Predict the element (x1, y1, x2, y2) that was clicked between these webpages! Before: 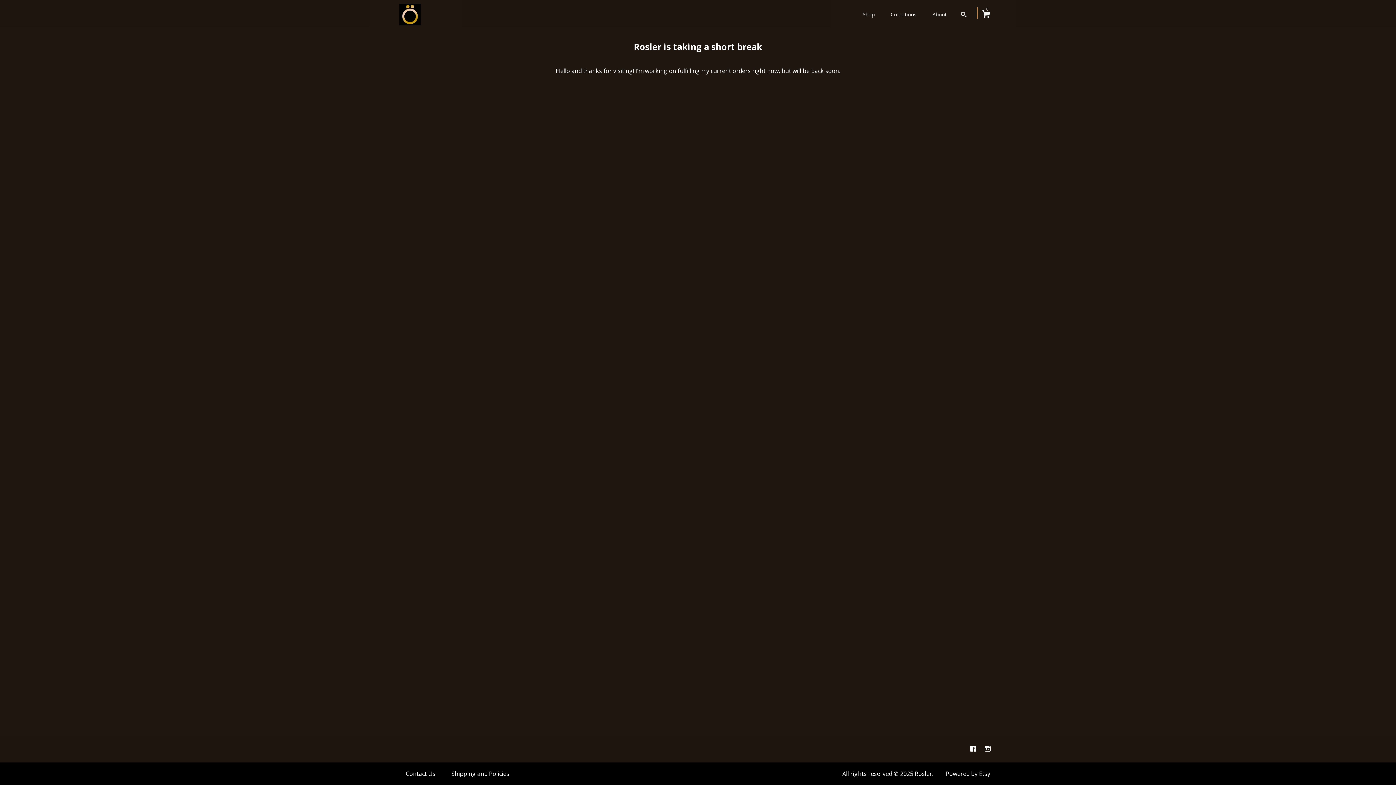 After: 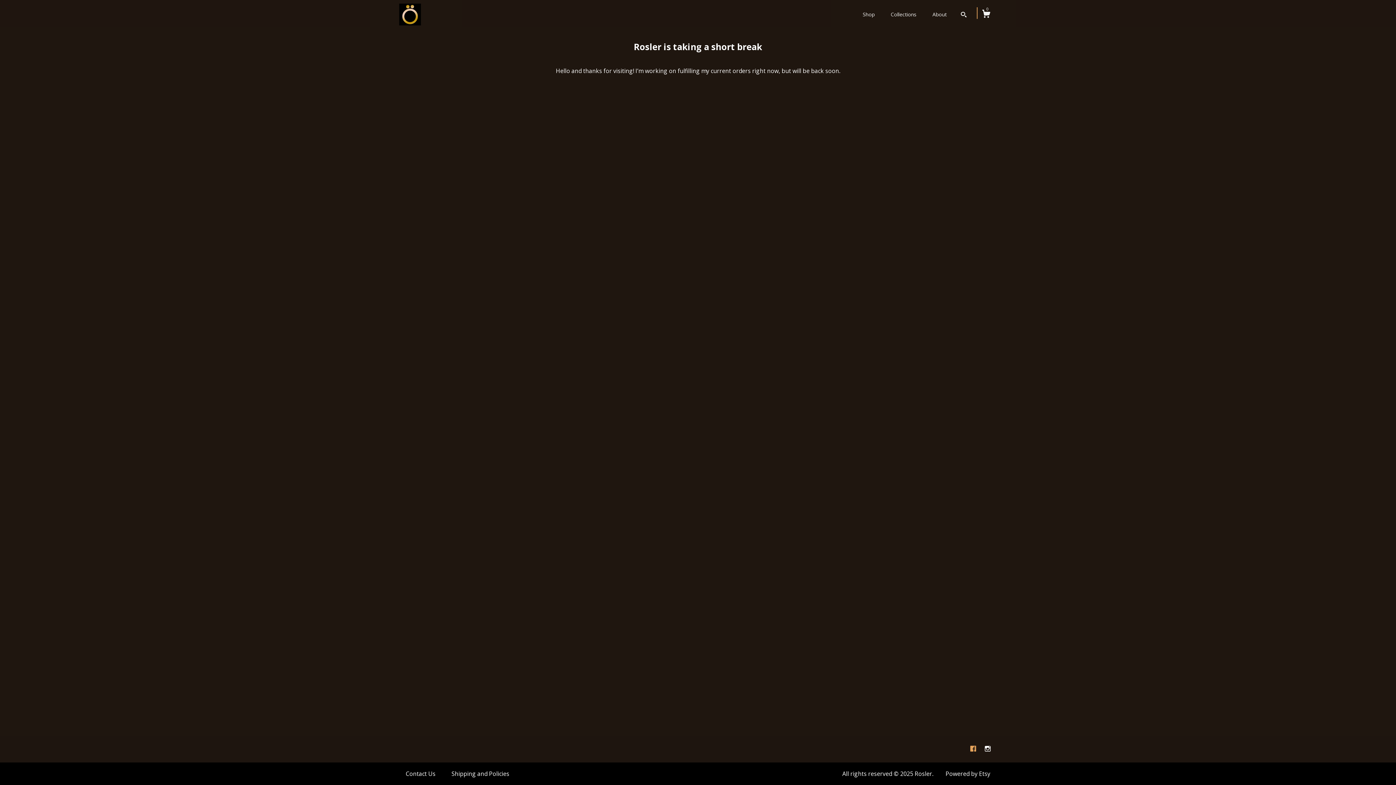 Action: bbox: (970, 745, 977, 753) label: facebook